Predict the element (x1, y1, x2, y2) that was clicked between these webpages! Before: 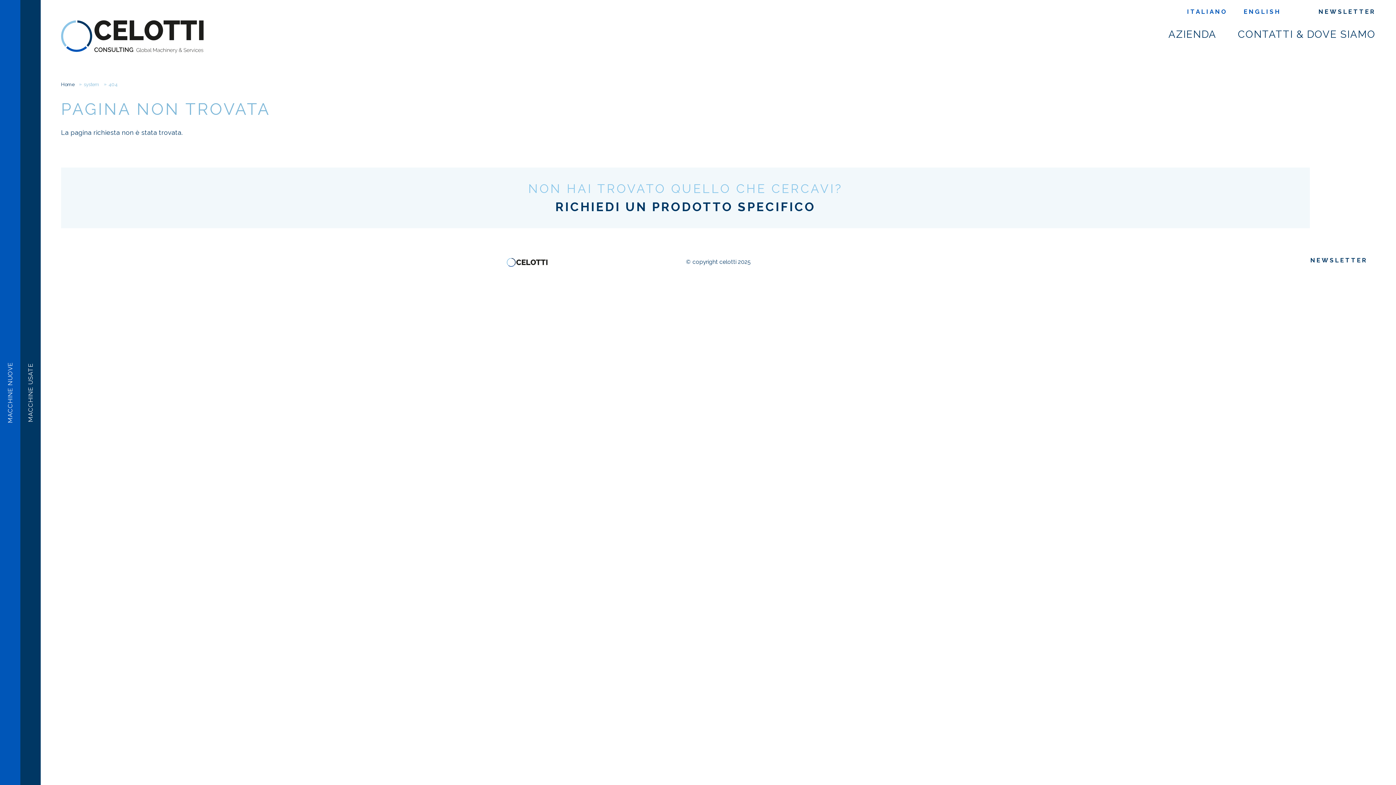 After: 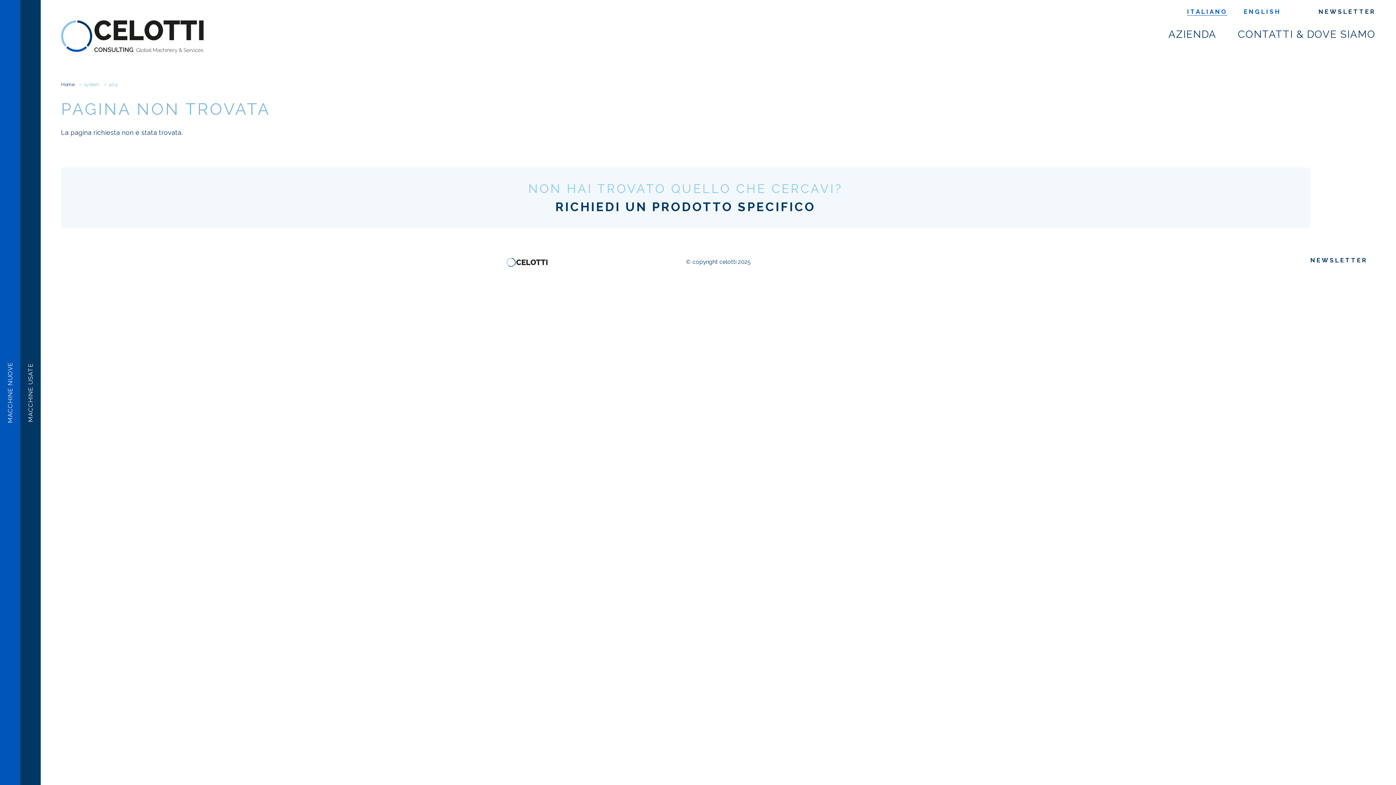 Action: bbox: (1187, 8, 1227, 15) label: ITALIANO